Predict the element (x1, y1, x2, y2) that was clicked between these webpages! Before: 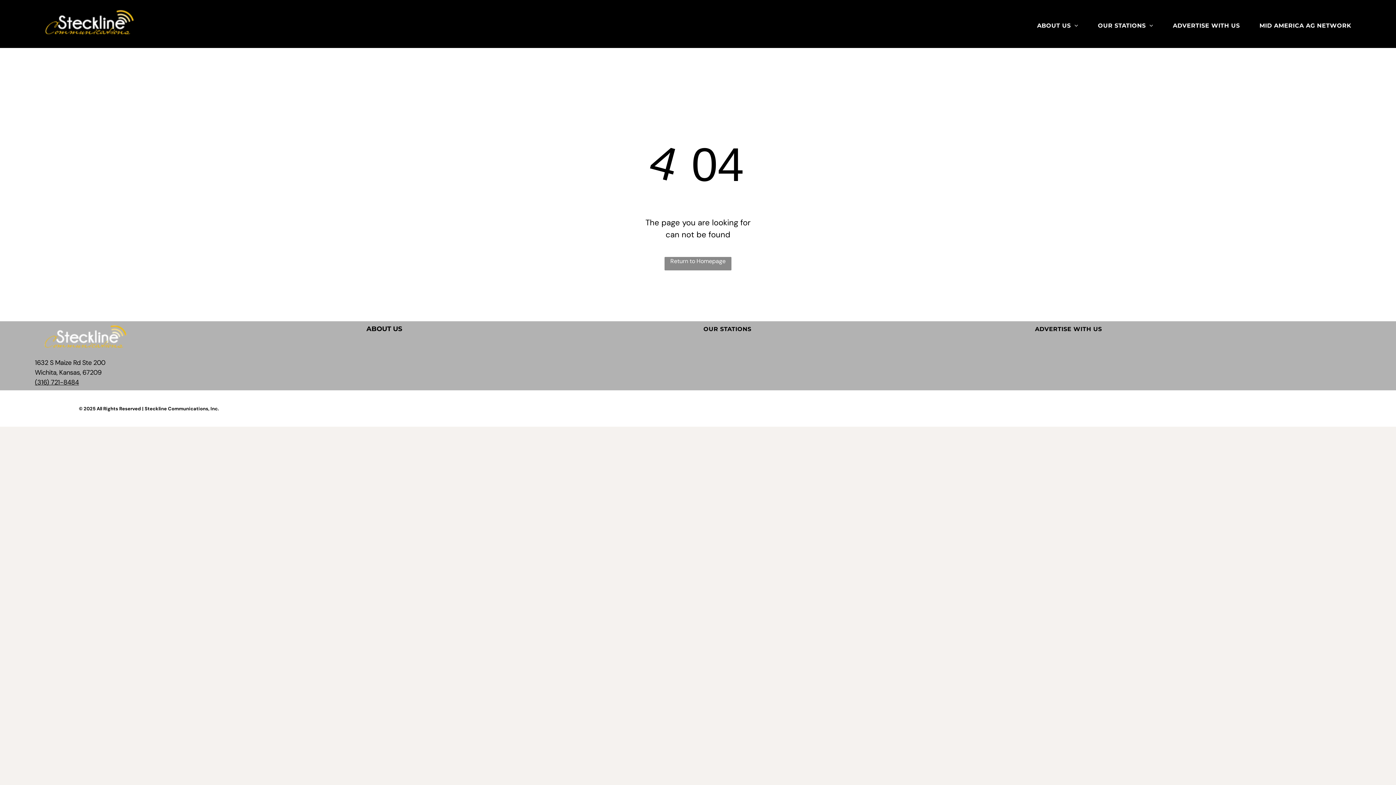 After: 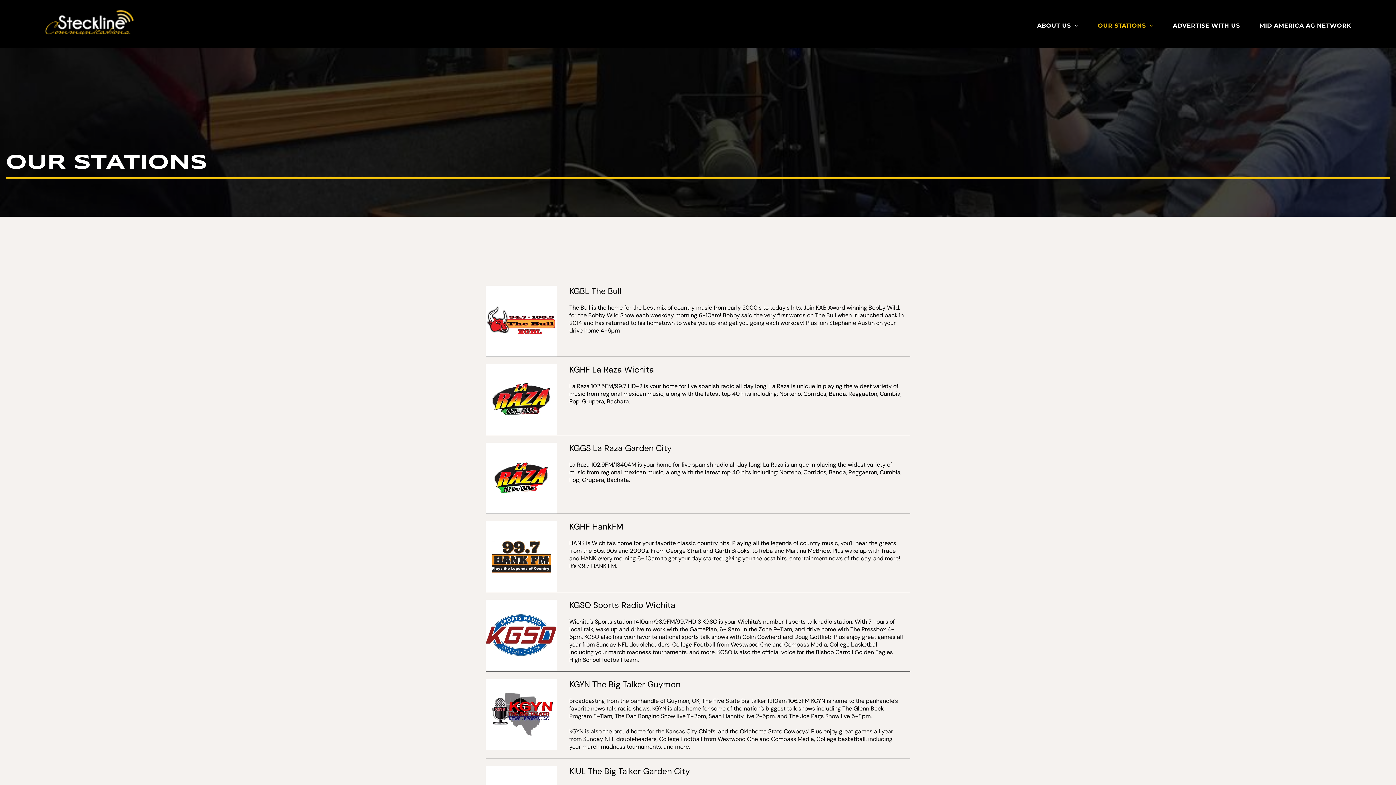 Action: bbox: (1088, 21, 1163, 30) label: OUR STATIONS